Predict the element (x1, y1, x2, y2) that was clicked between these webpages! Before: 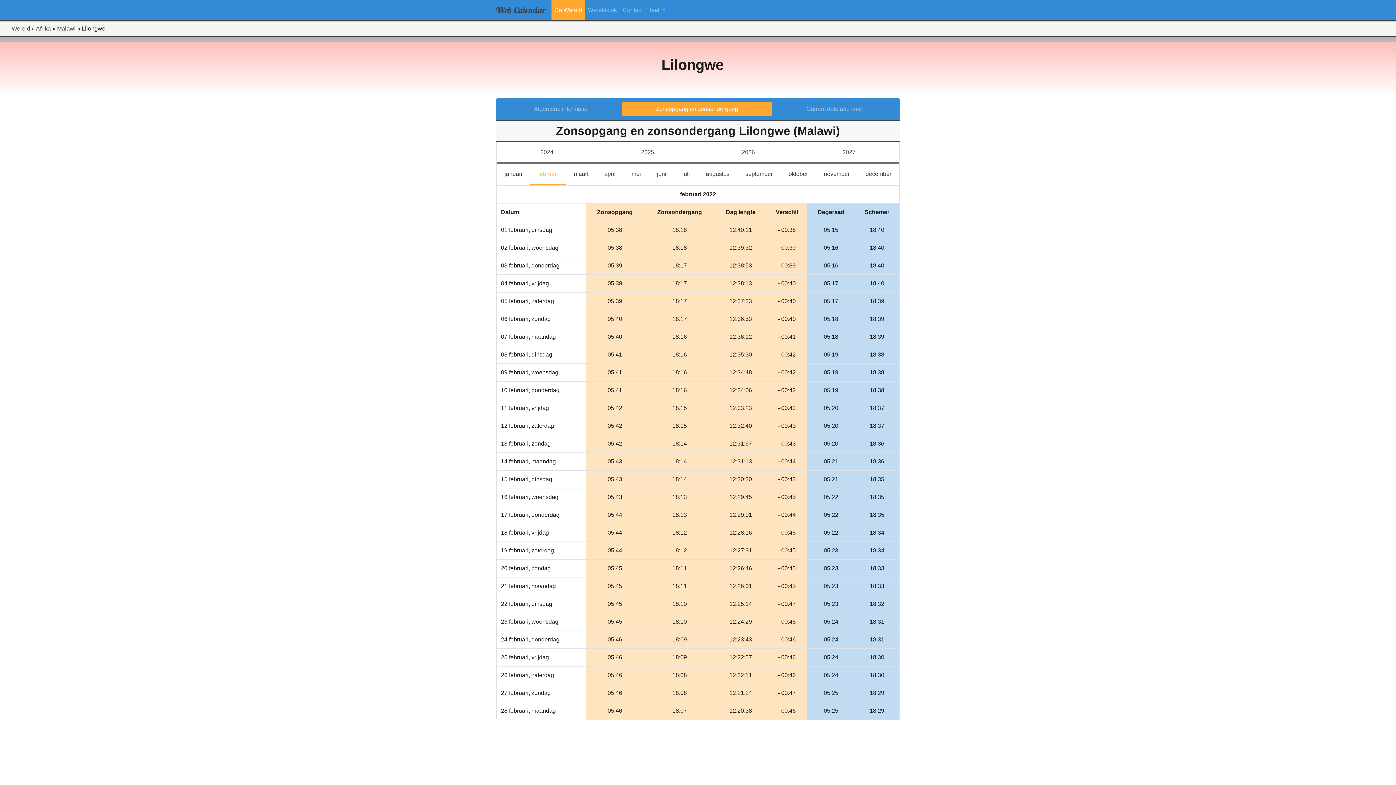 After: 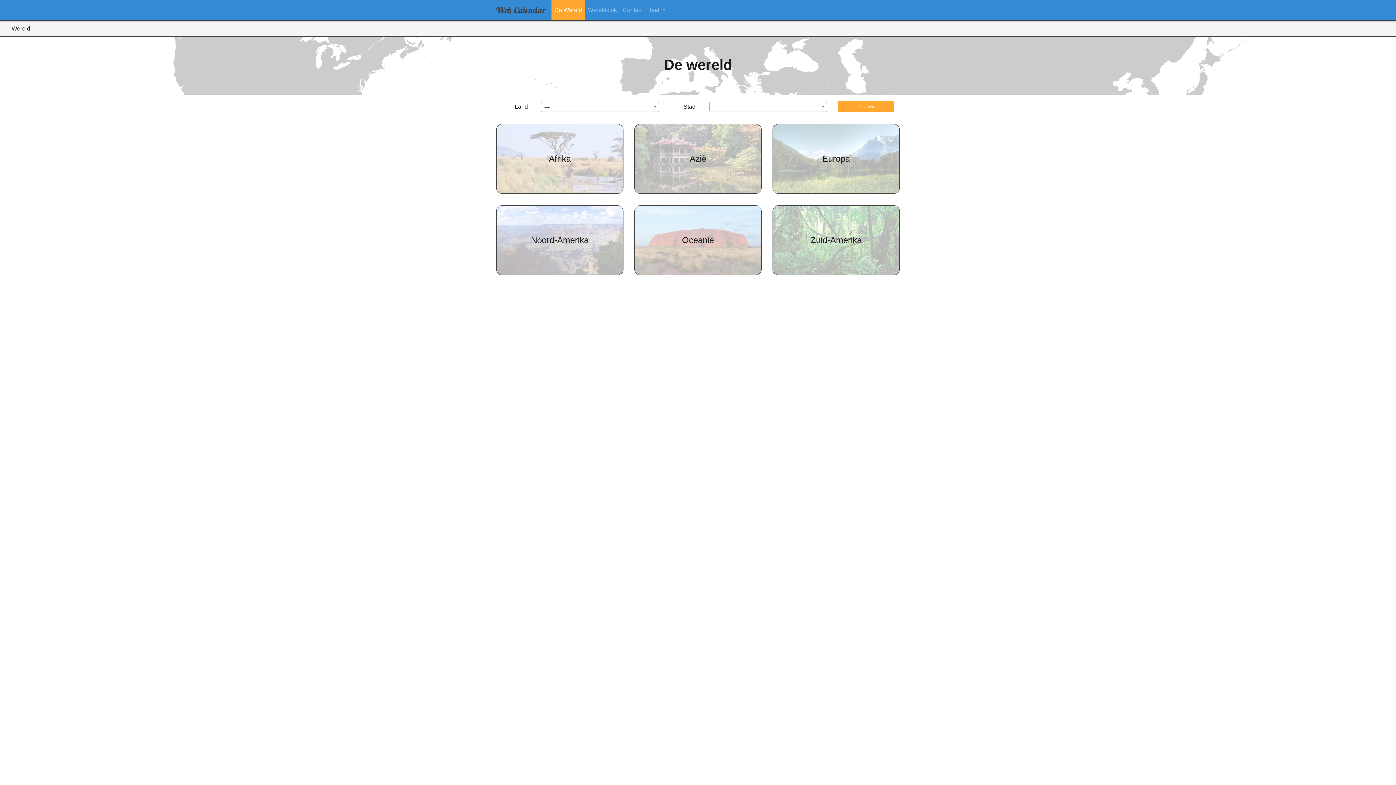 Action: label: Wereld bbox: (11, 25, 30, 31)